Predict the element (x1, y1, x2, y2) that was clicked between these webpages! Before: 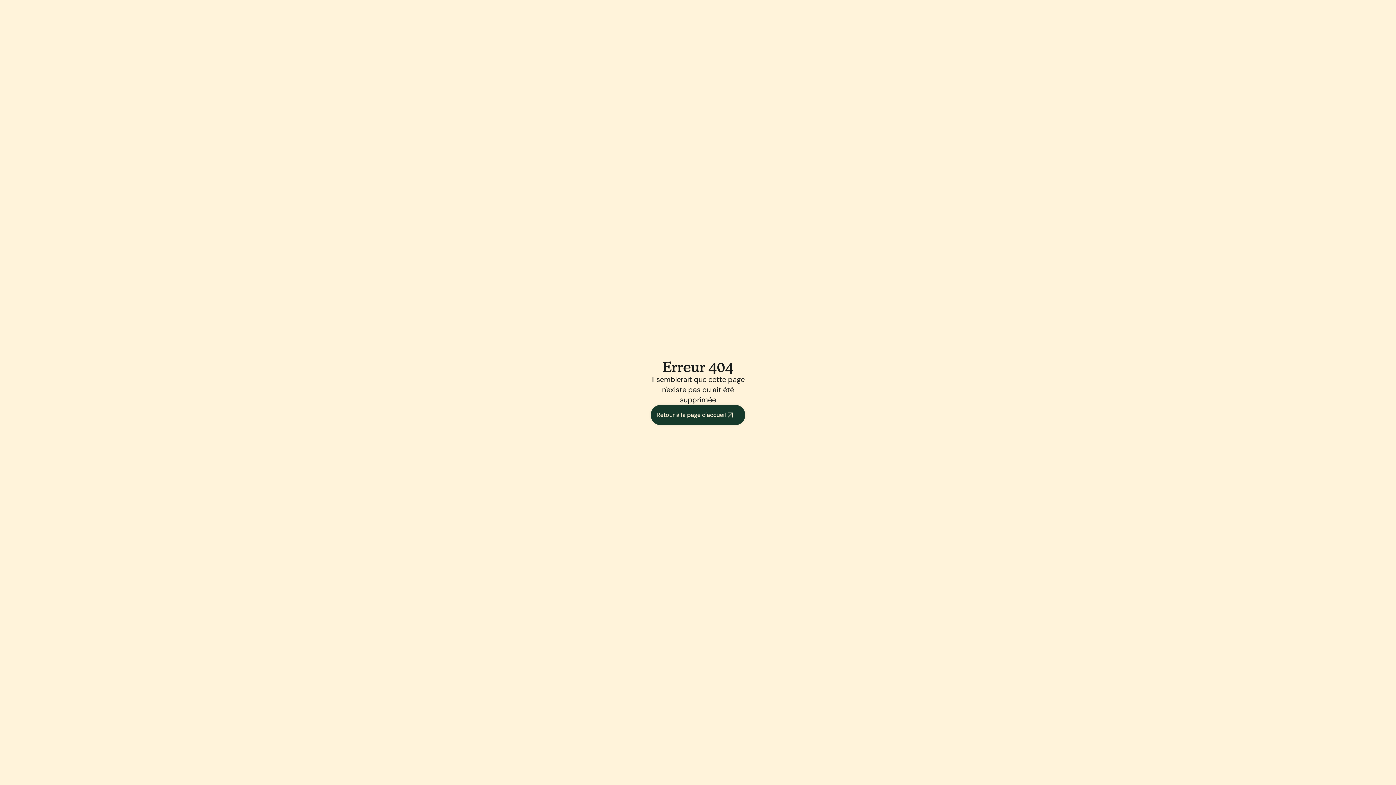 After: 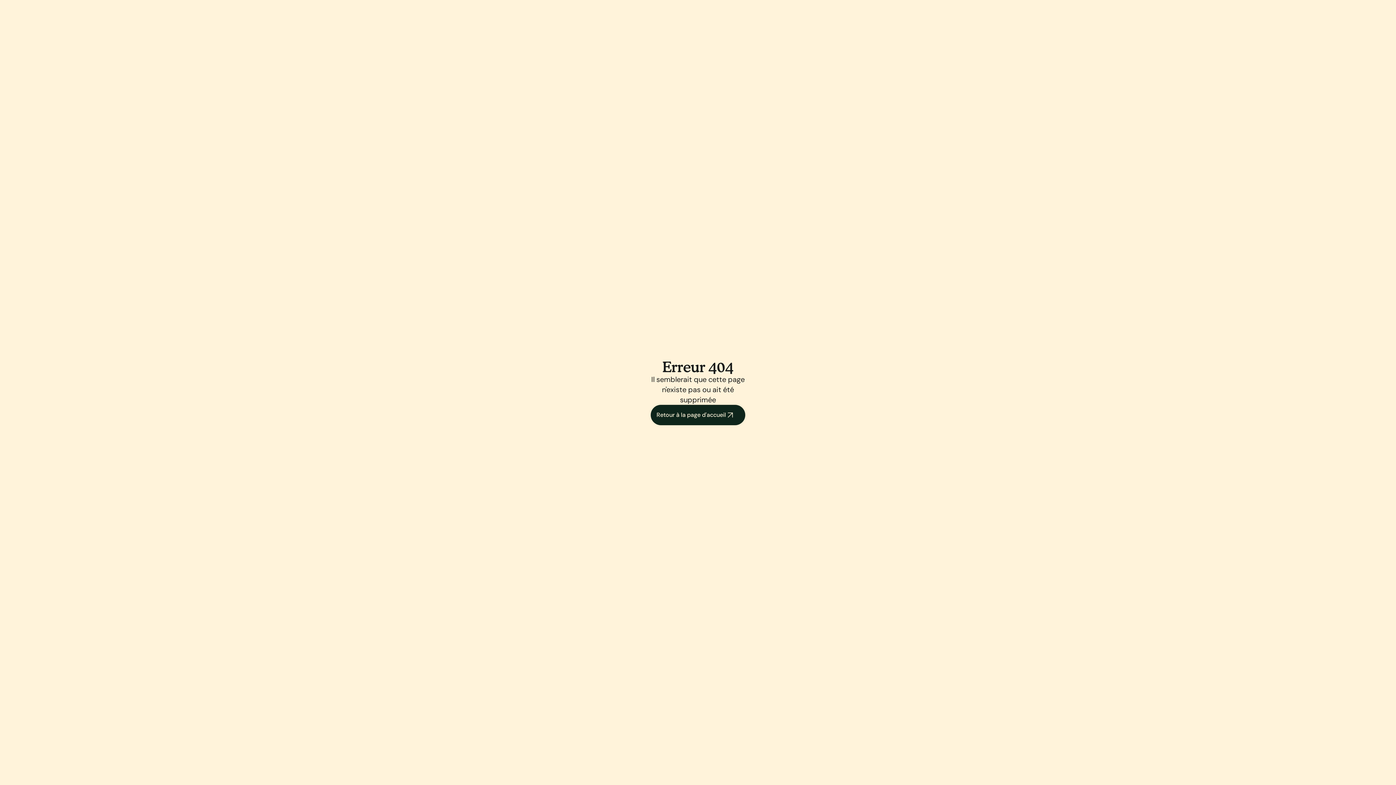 Action: label: Retour à la page d'accueil bbox: (650, 405, 745, 425)